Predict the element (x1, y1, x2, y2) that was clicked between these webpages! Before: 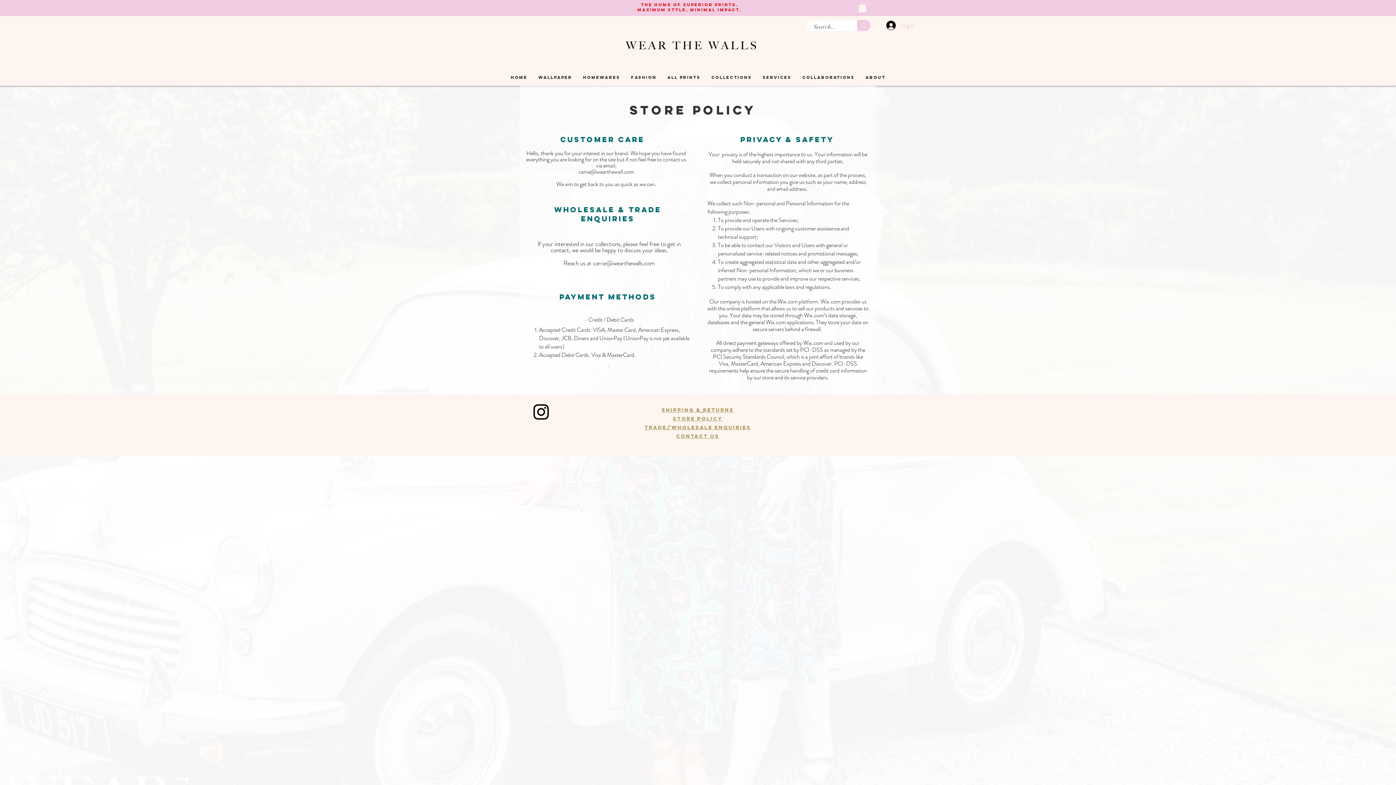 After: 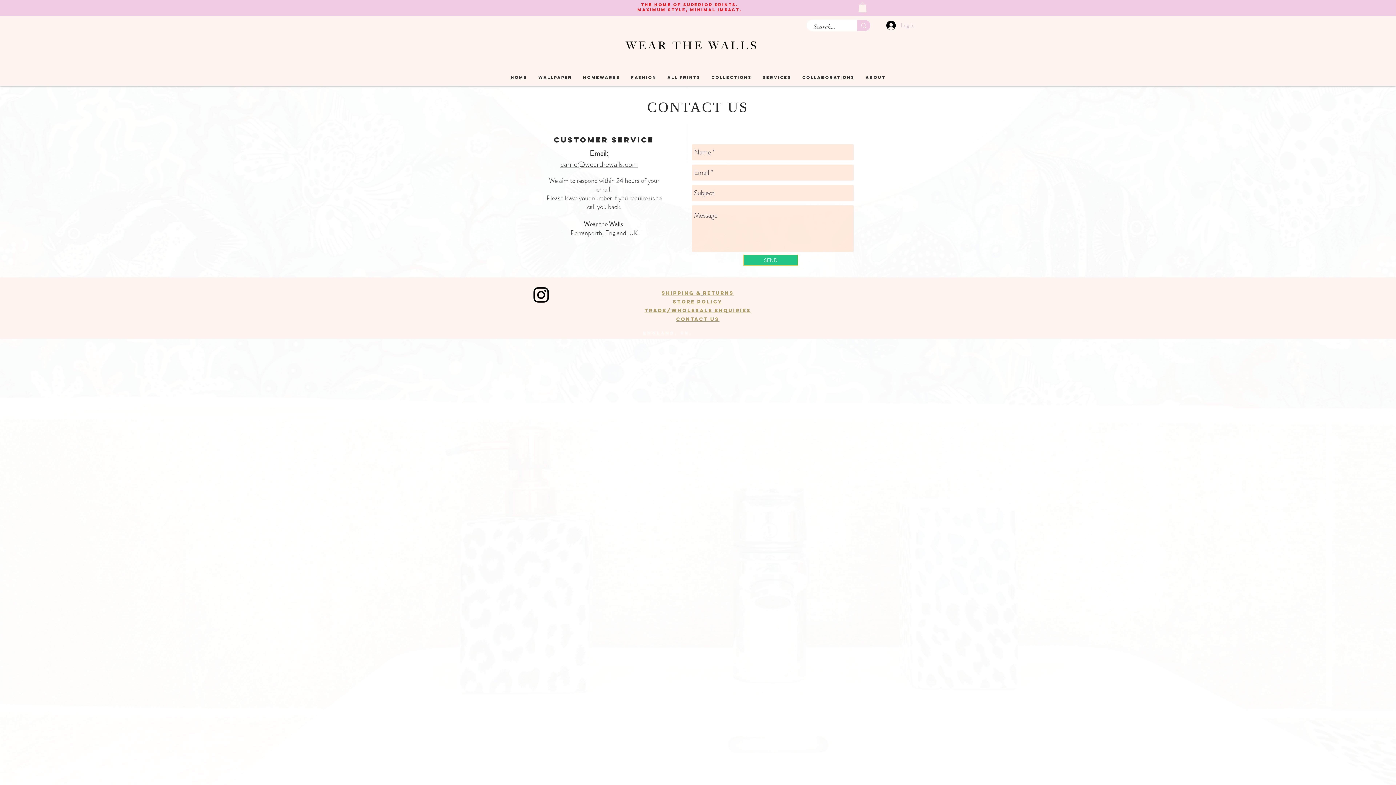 Action: label: Contact us bbox: (676, 434, 719, 439)